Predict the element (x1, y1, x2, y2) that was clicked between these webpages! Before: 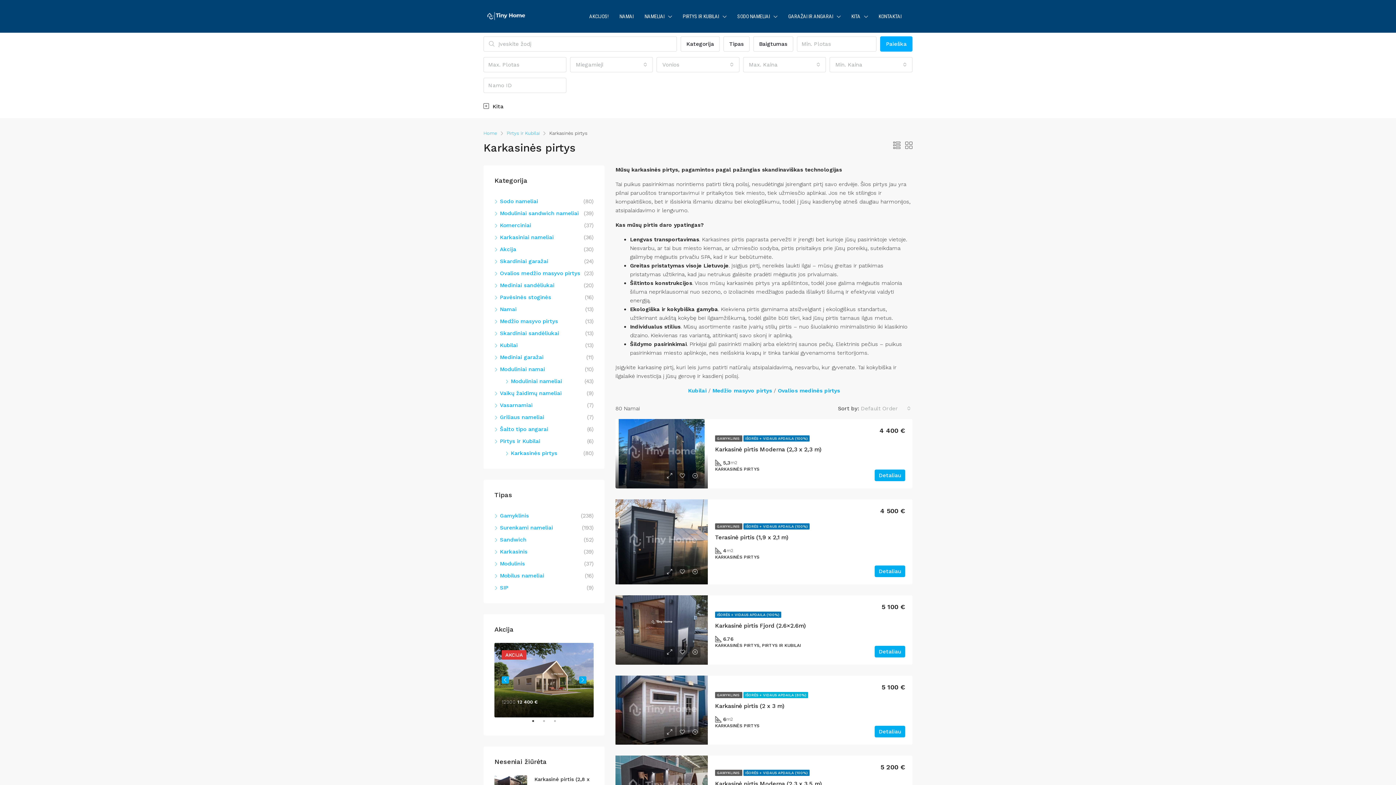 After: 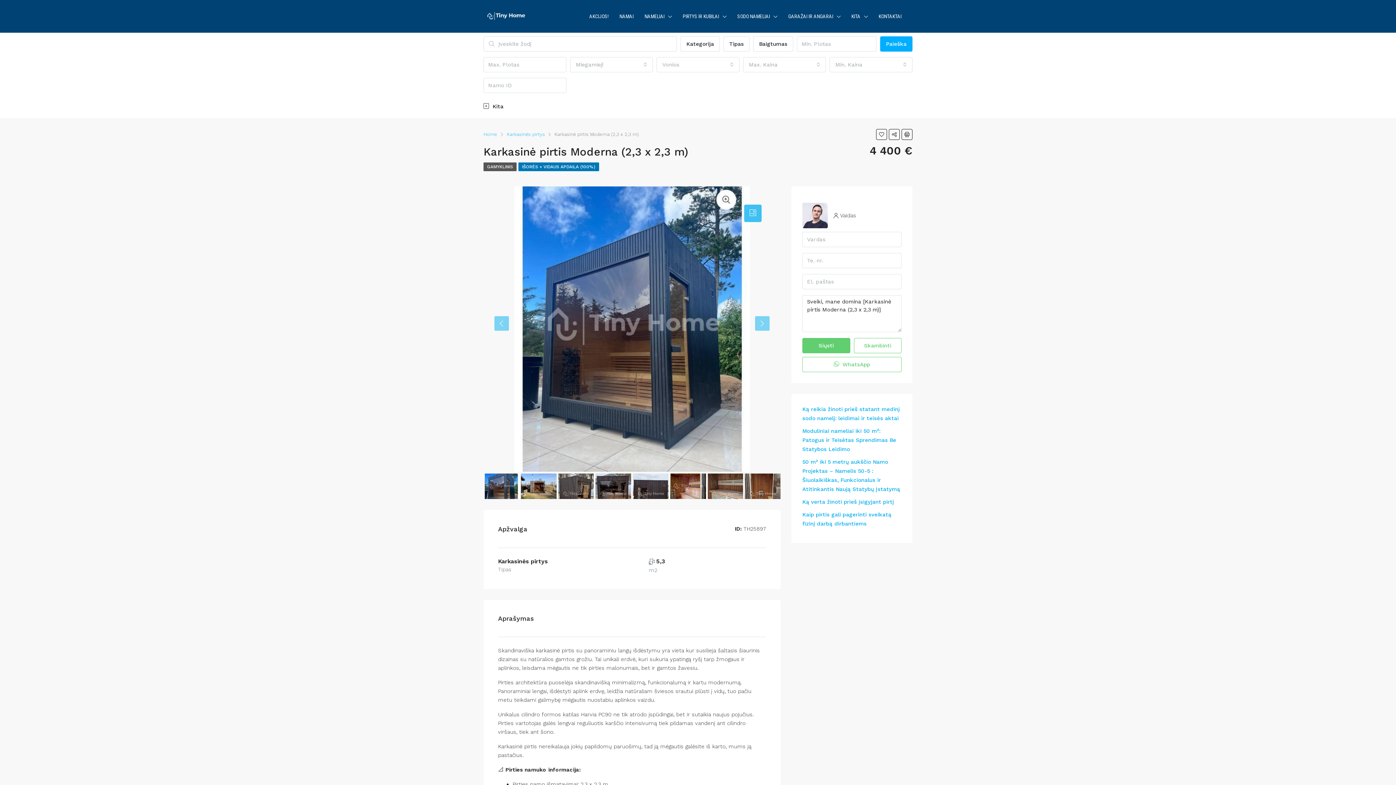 Action: bbox: (874, 469, 905, 481) label: Detaliau